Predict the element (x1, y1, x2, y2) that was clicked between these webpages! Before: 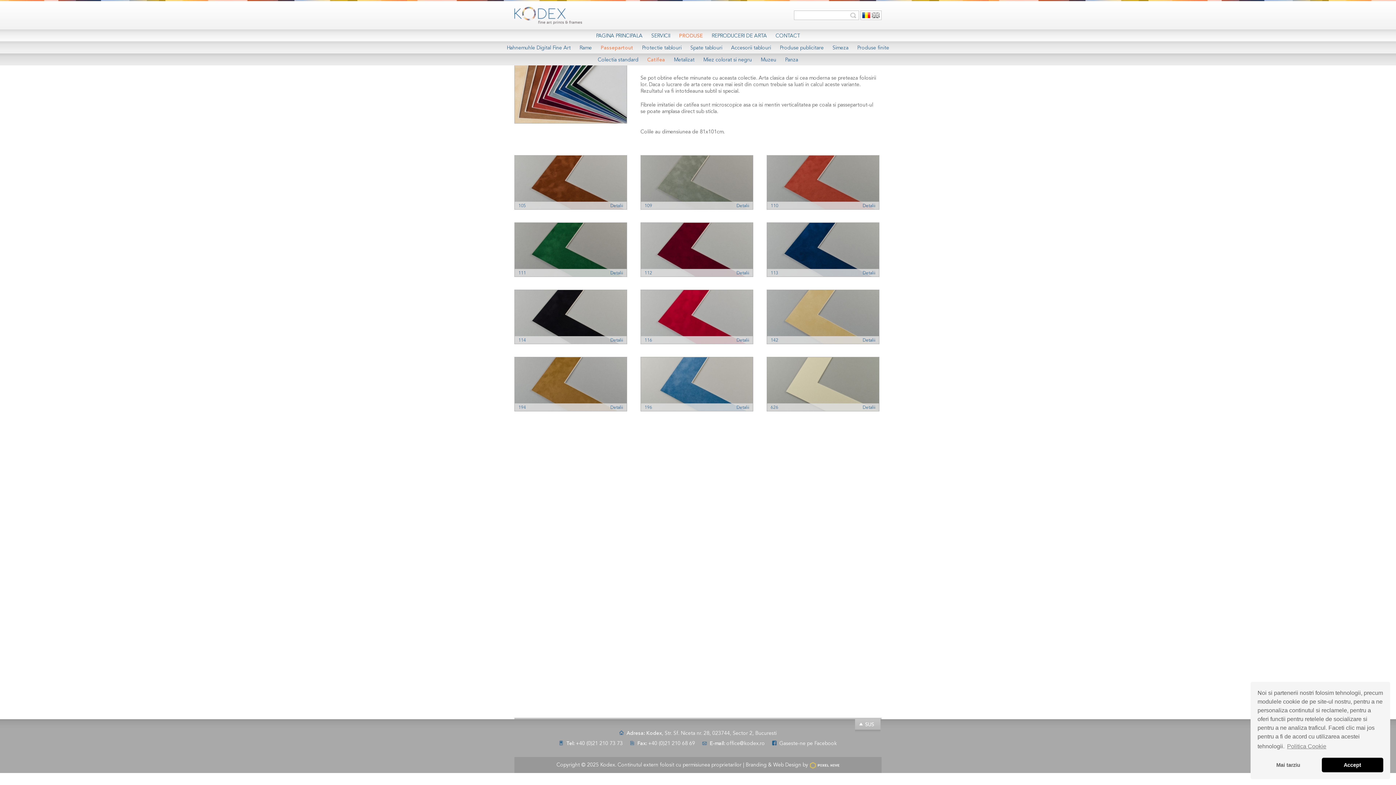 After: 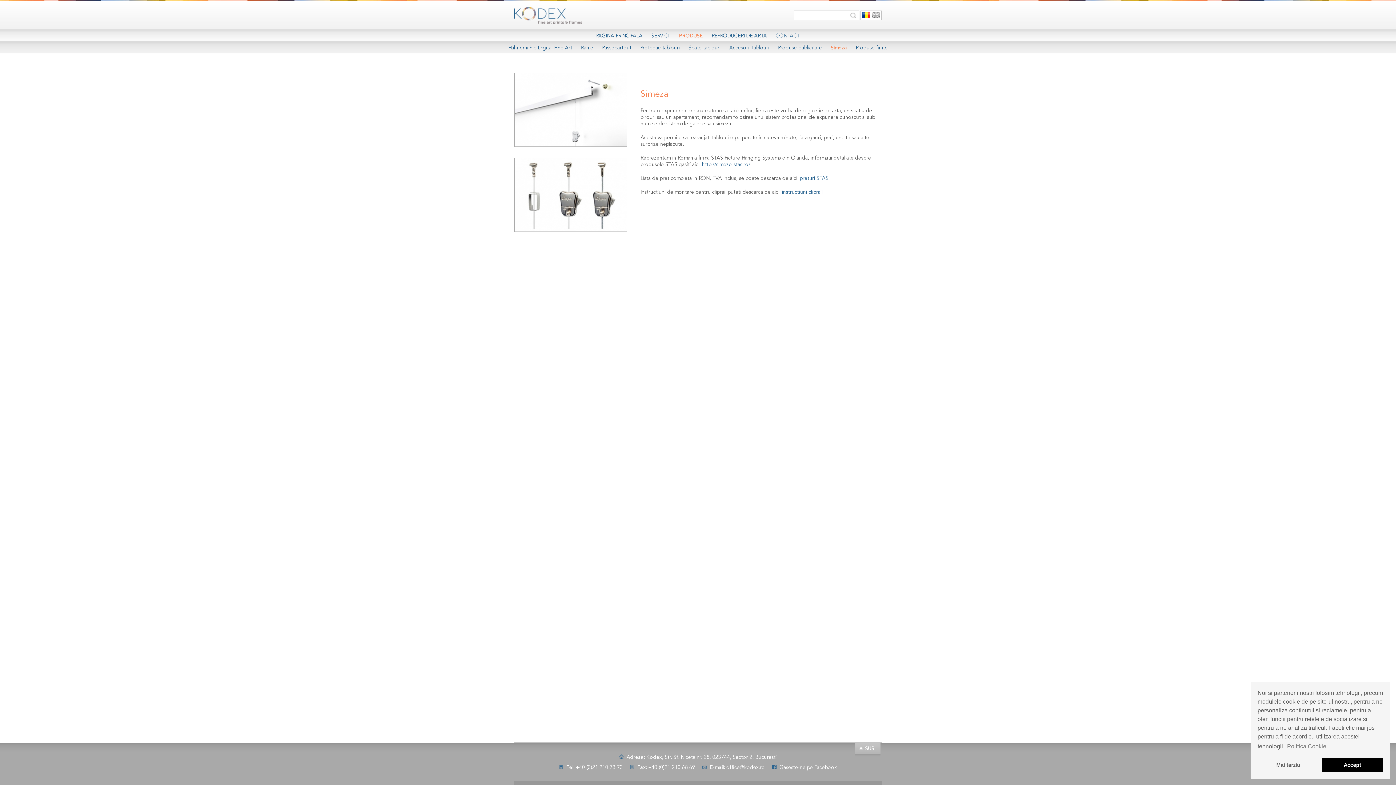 Action: bbox: (832, 45, 848, 50) label: Simeza